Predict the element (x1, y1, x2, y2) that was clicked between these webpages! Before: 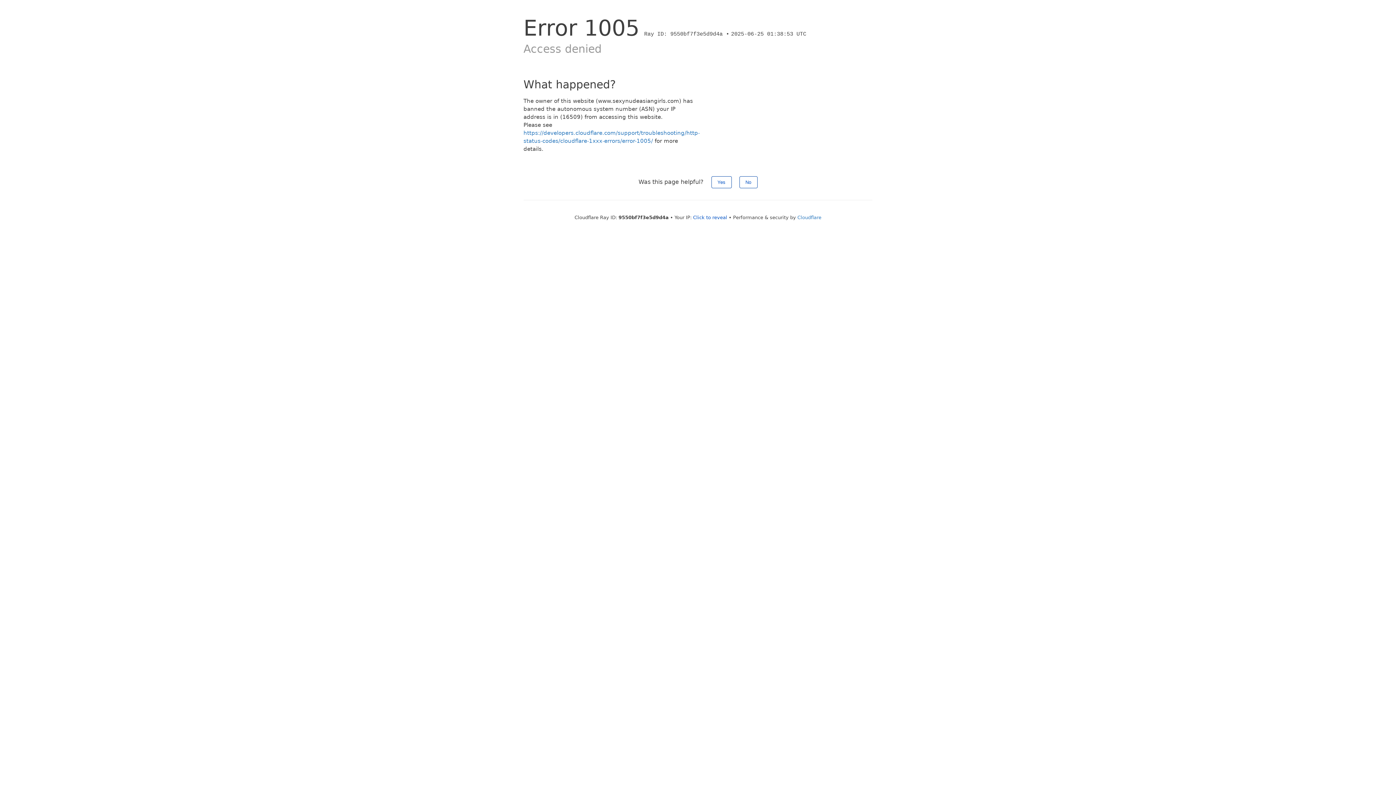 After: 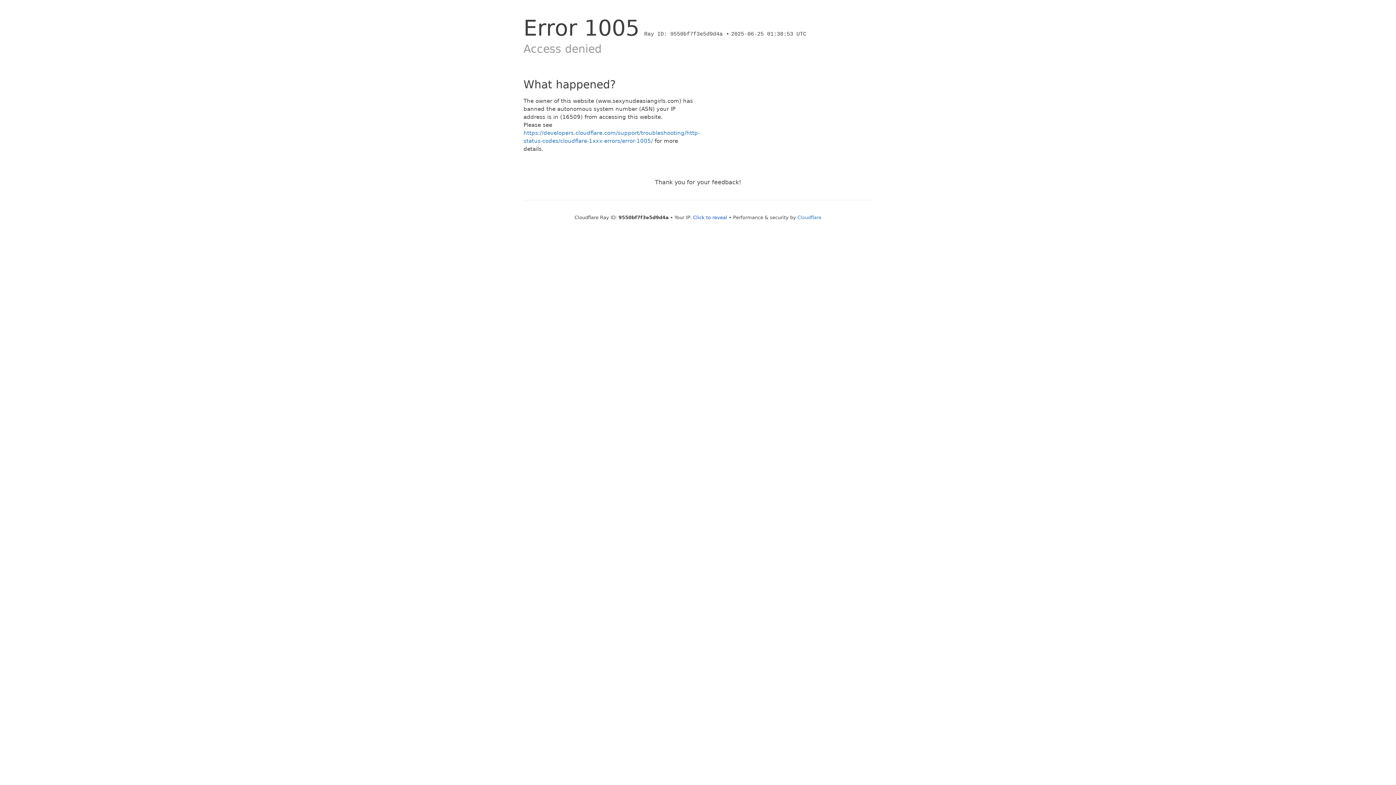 Action: bbox: (711, 176, 731, 188) label: Yes